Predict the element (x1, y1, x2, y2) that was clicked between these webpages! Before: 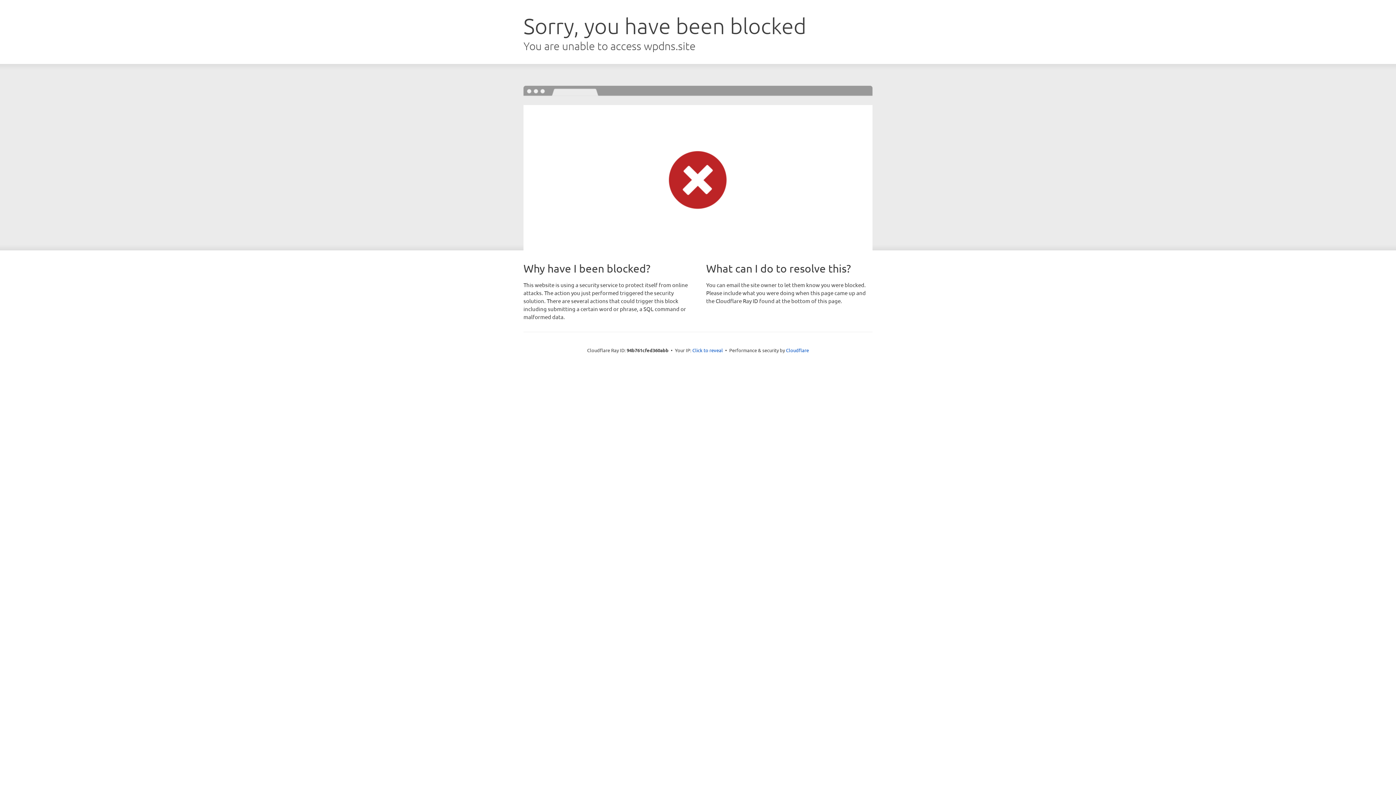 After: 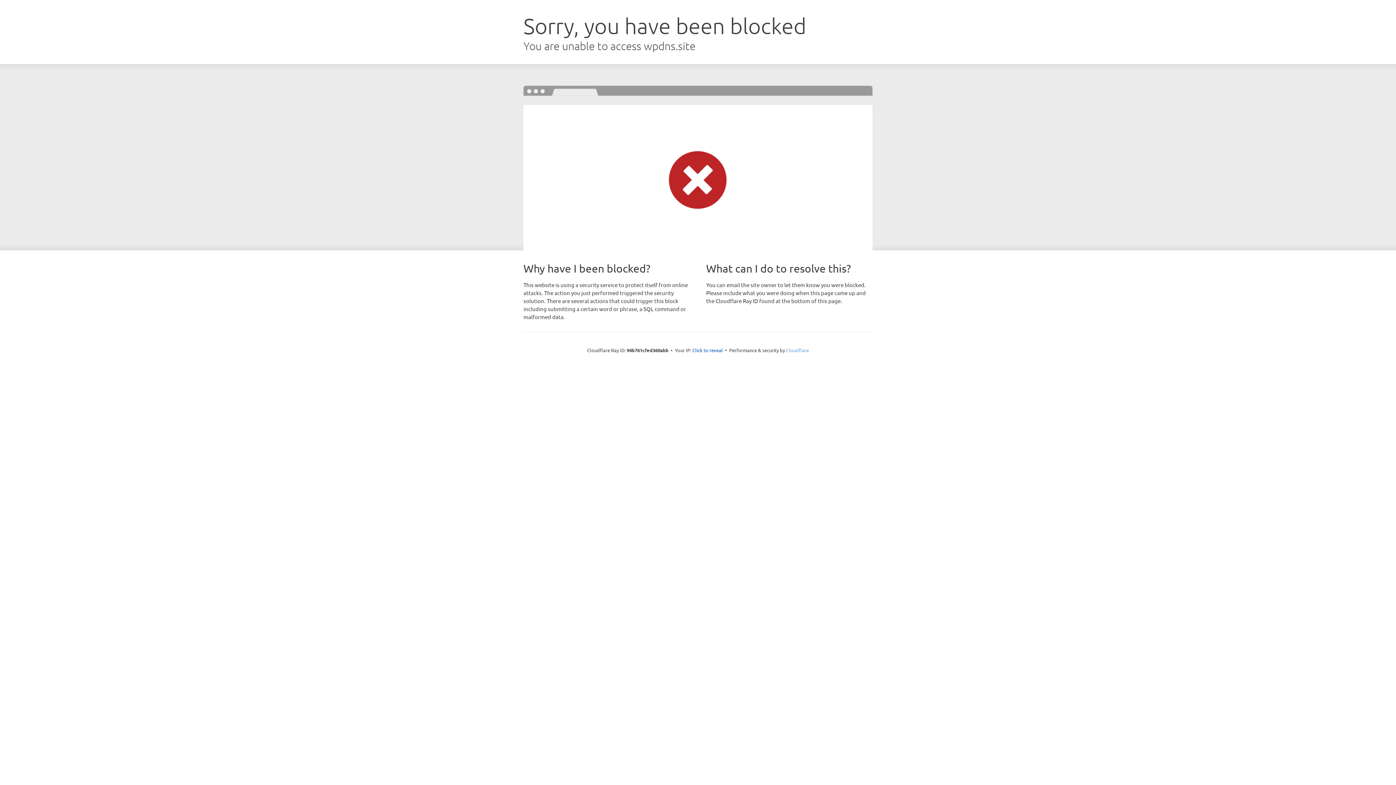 Action: label: Cloudflare bbox: (786, 347, 809, 353)